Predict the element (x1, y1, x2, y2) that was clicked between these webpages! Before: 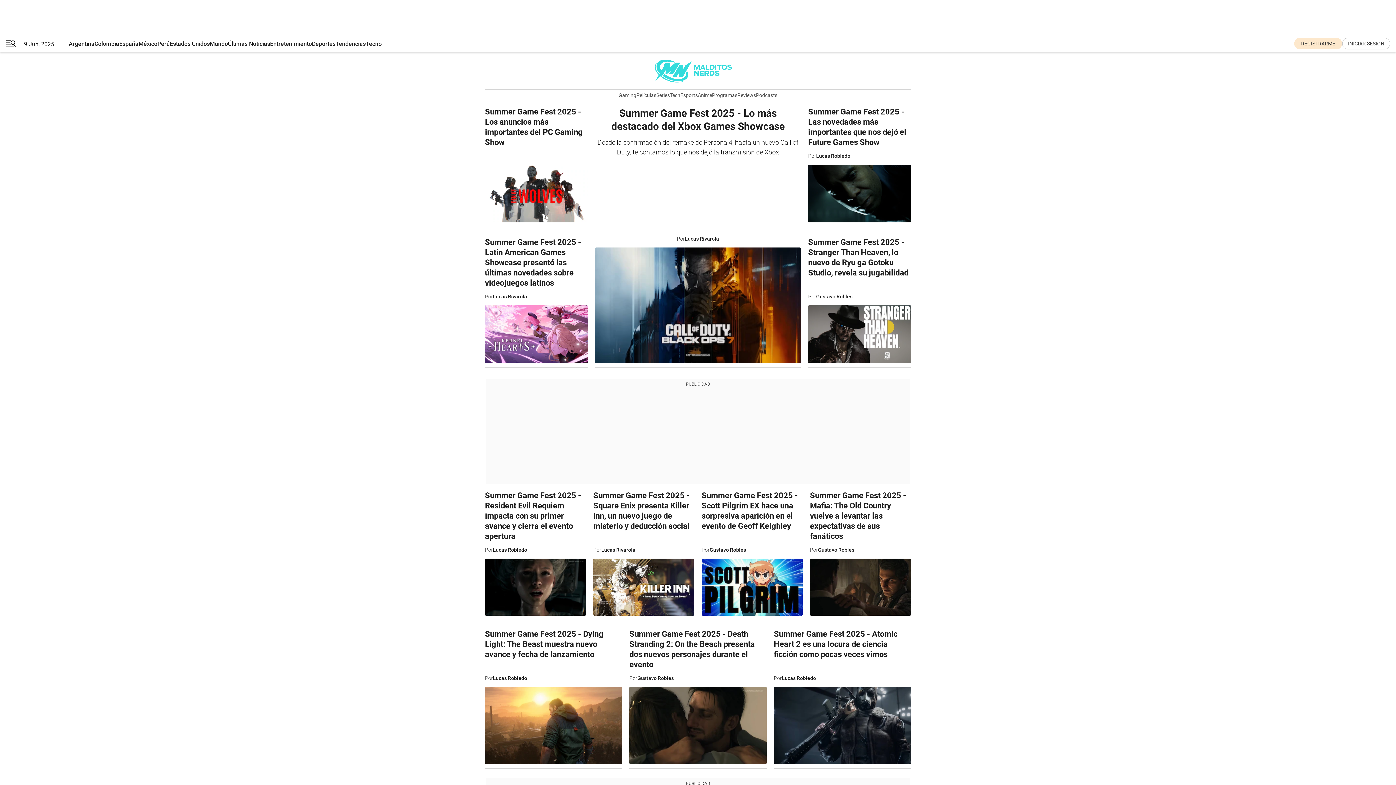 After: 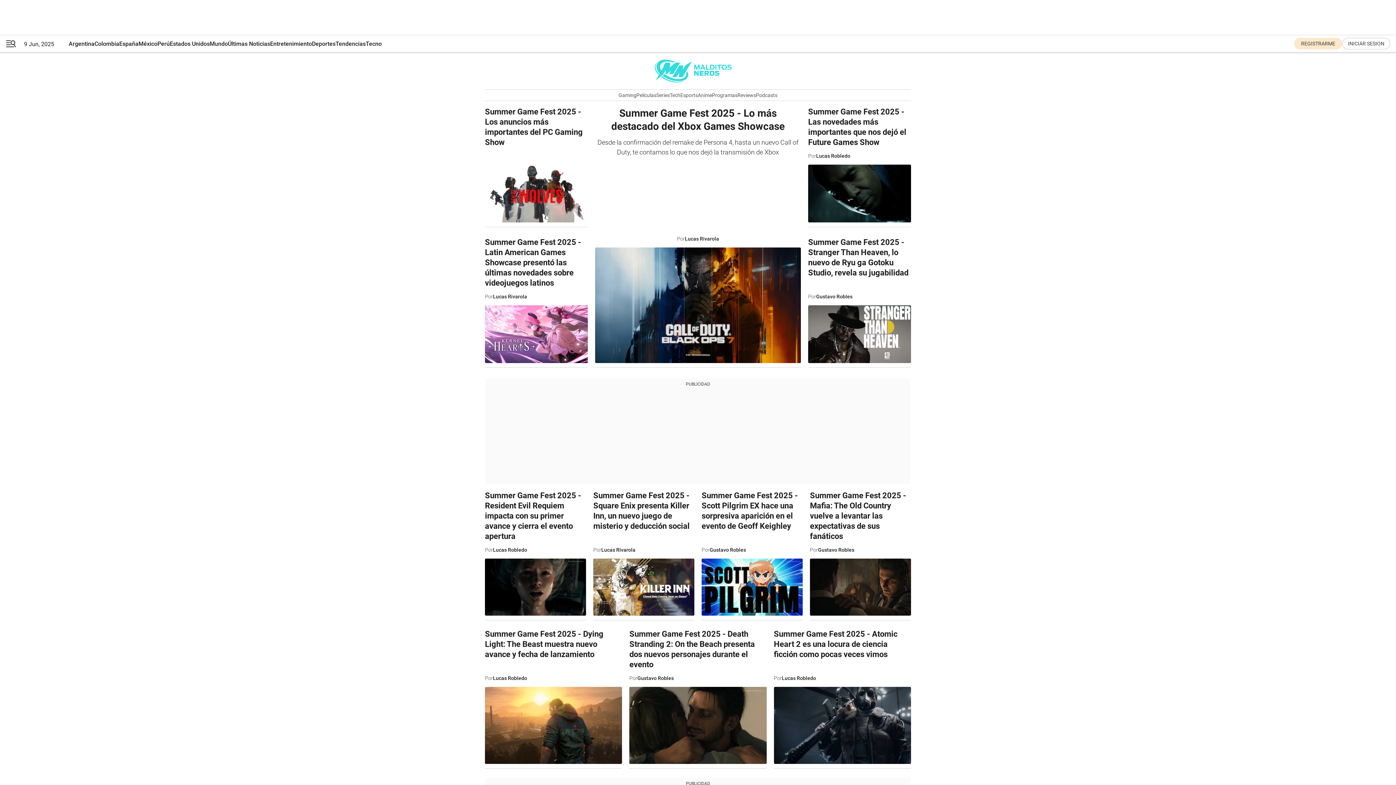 Action: label: Logo link bbox: (485, 52, 911, 89)